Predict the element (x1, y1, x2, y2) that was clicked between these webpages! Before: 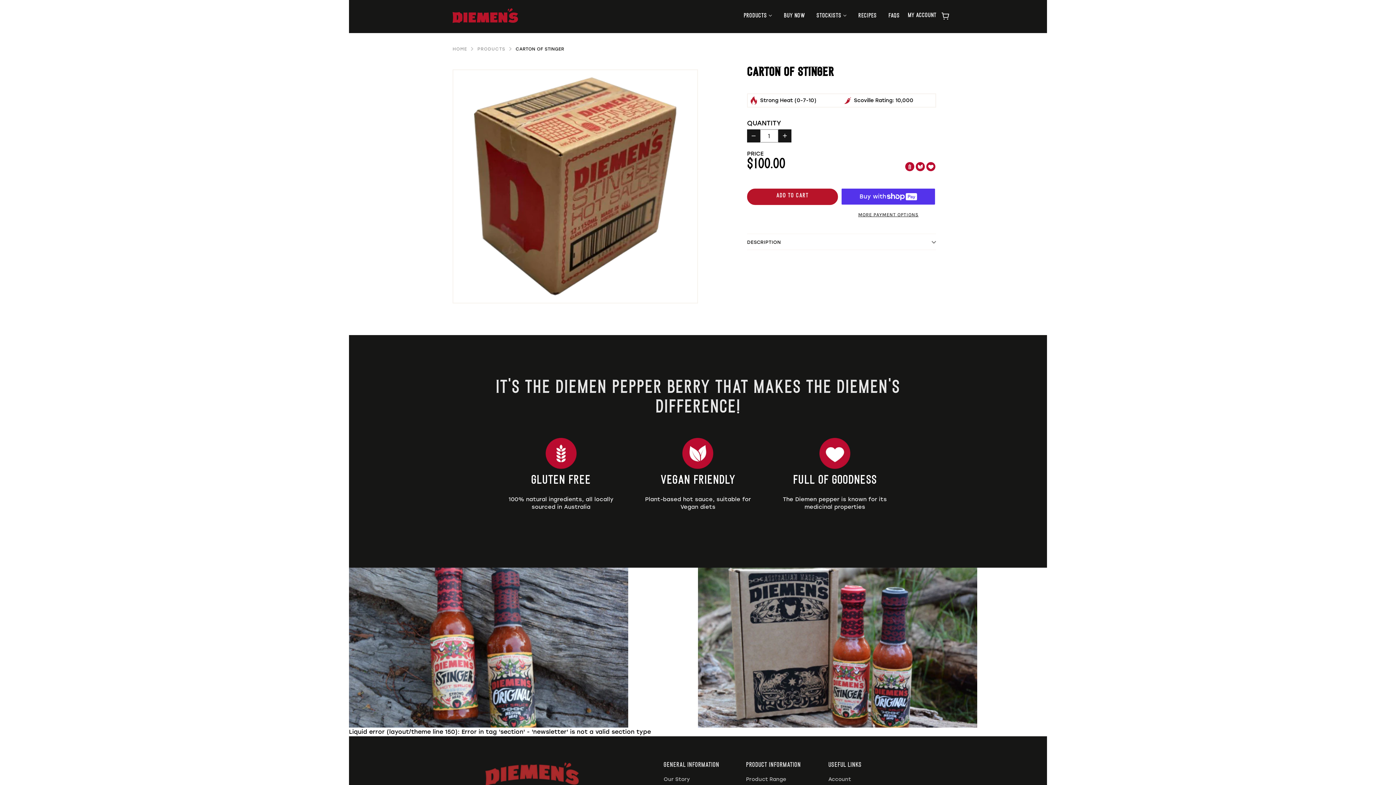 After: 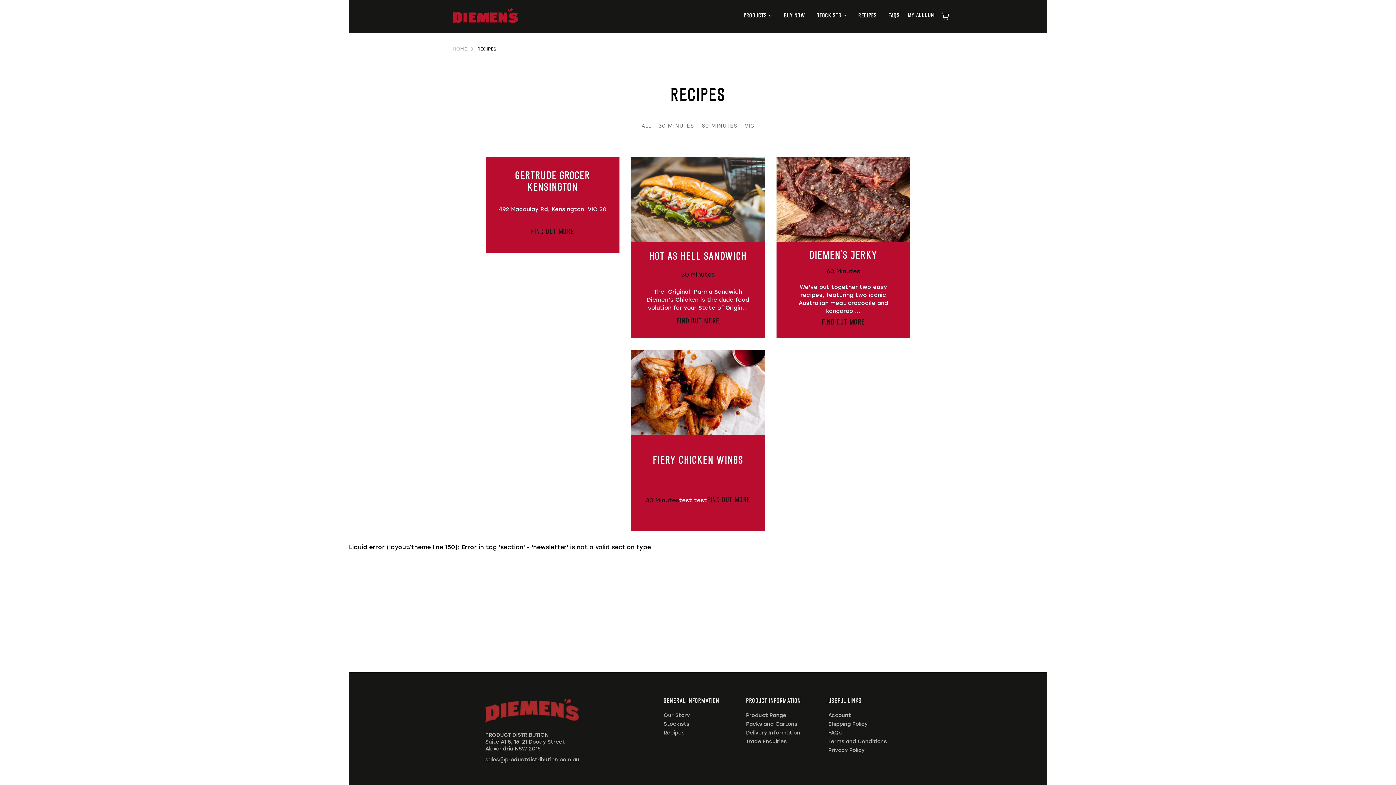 Action: label: RECIPES bbox: (853, 12, 882, 19)